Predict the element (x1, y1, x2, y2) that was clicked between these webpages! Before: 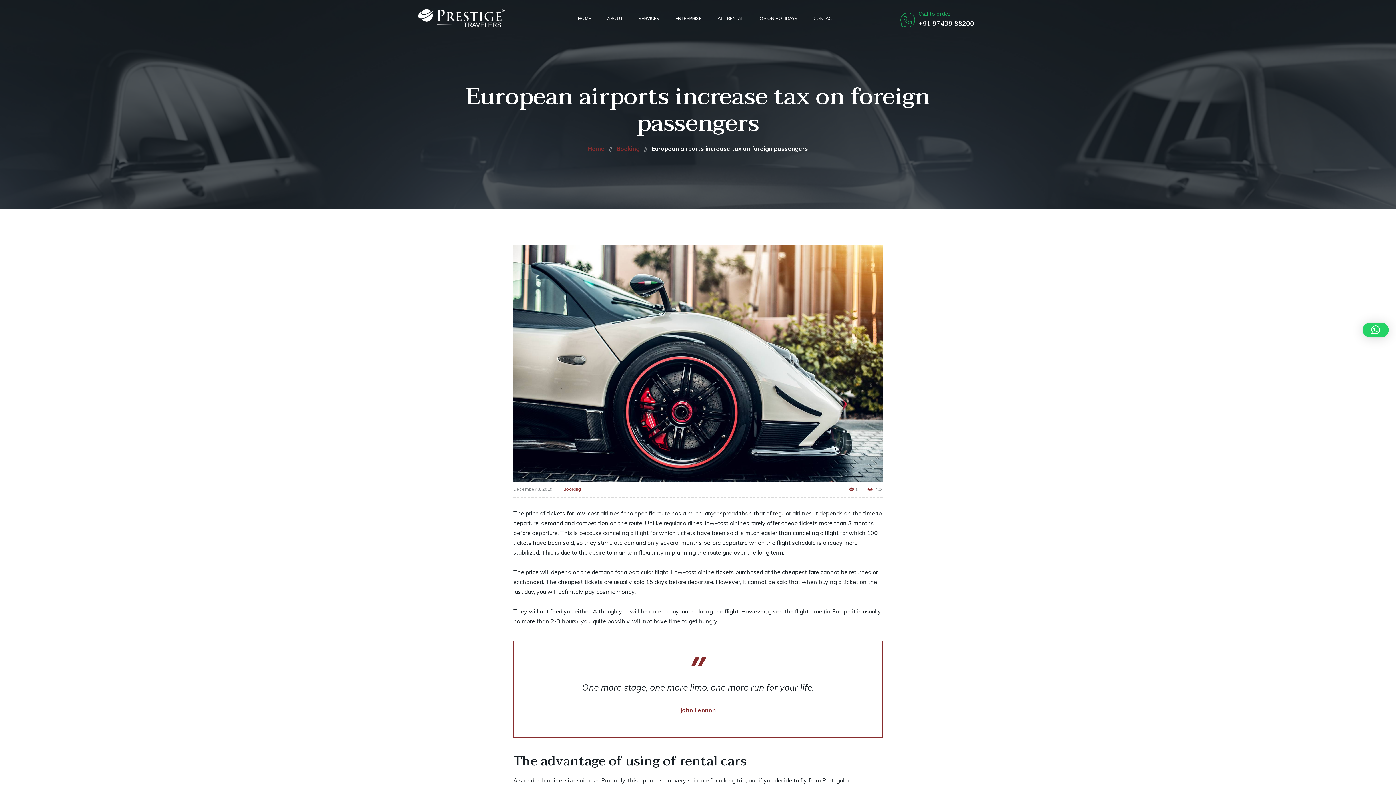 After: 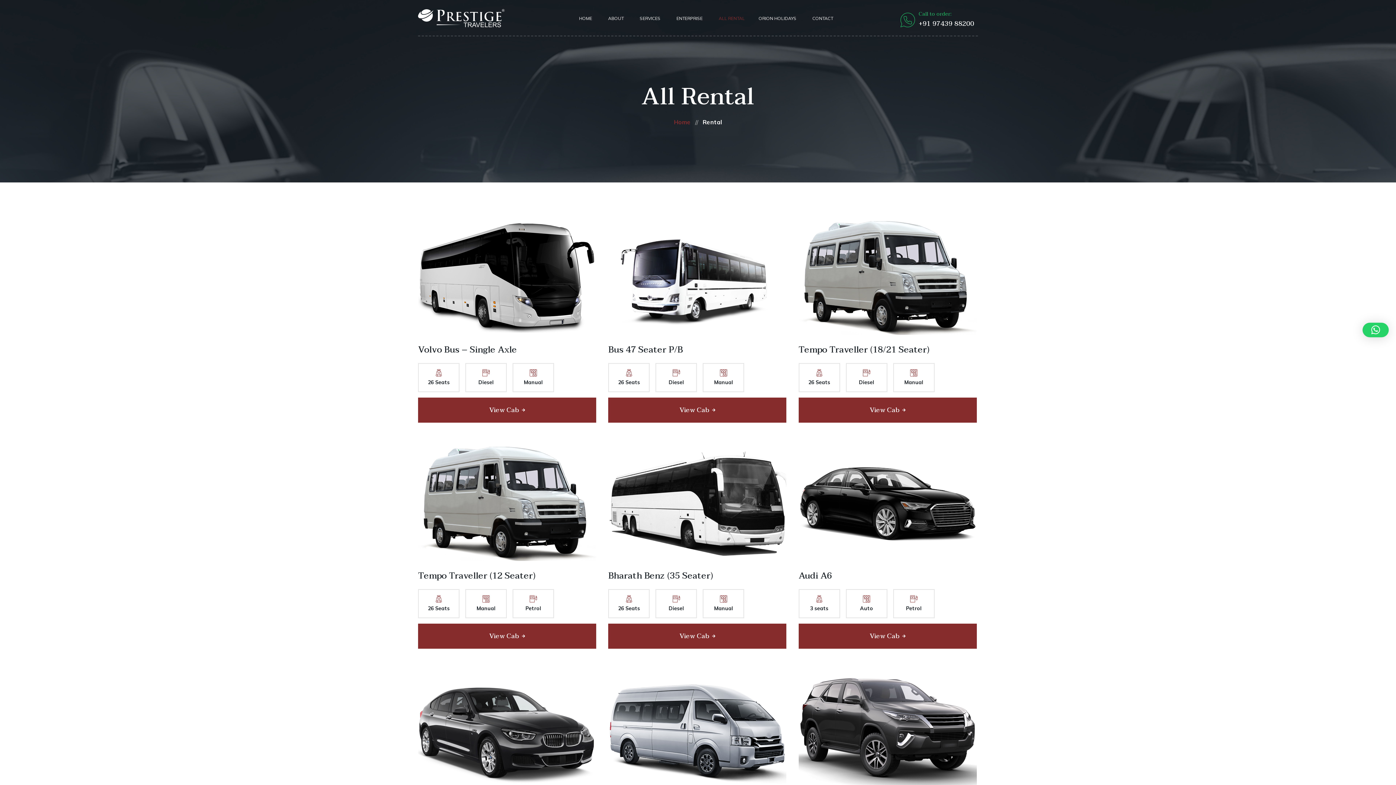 Action: label: ALL RENTAL bbox: (709, 13, 751, 23)